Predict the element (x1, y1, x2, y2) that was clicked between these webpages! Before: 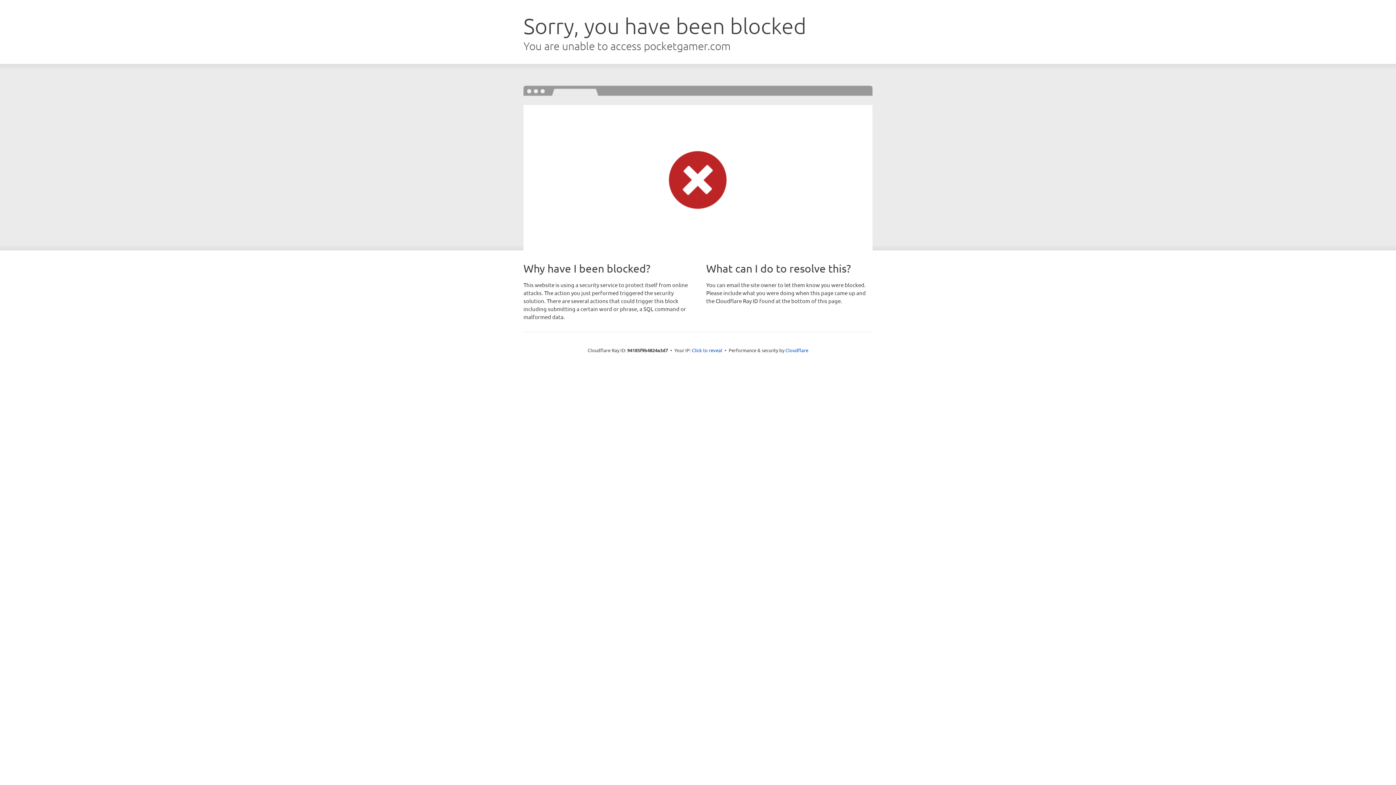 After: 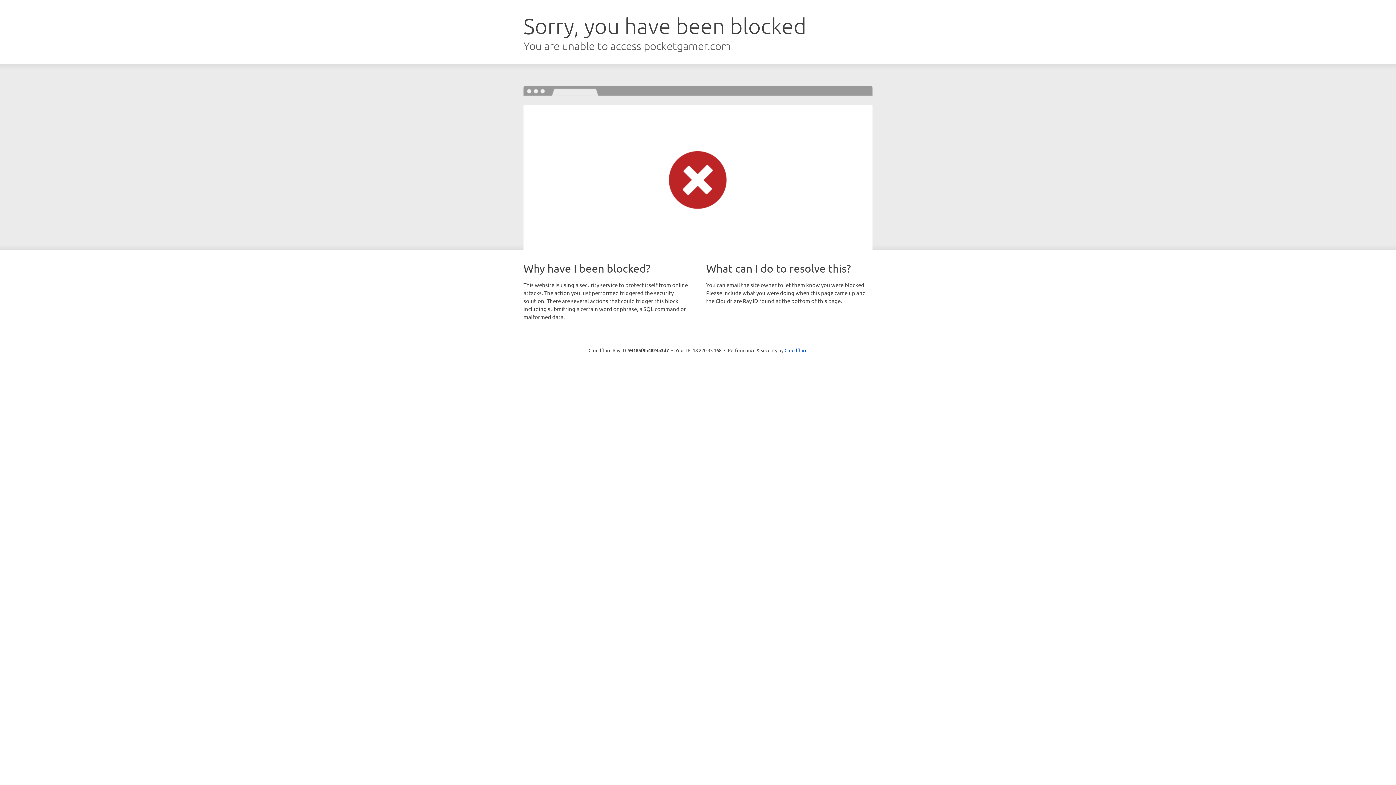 Action: label: Click to reveal bbox: (692, 346, 722, 353)